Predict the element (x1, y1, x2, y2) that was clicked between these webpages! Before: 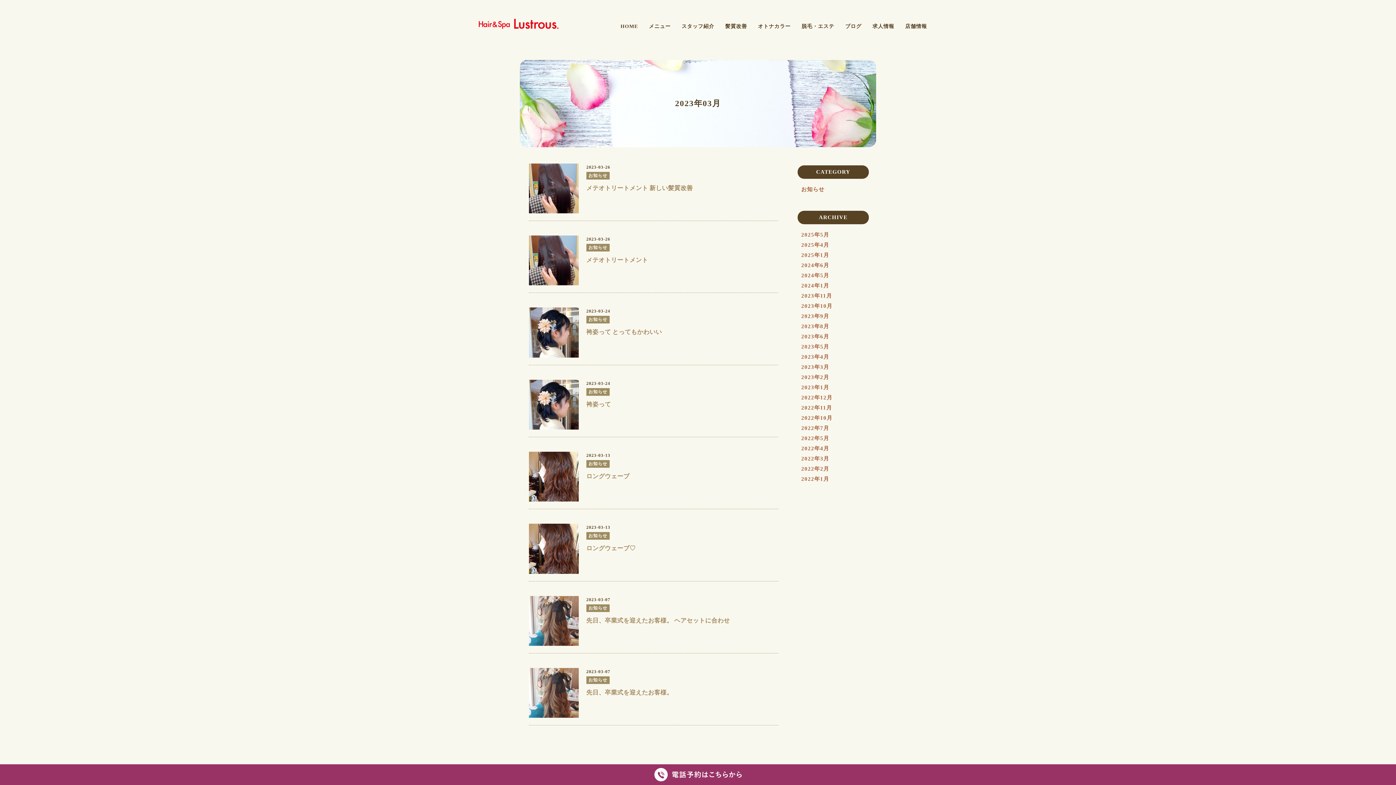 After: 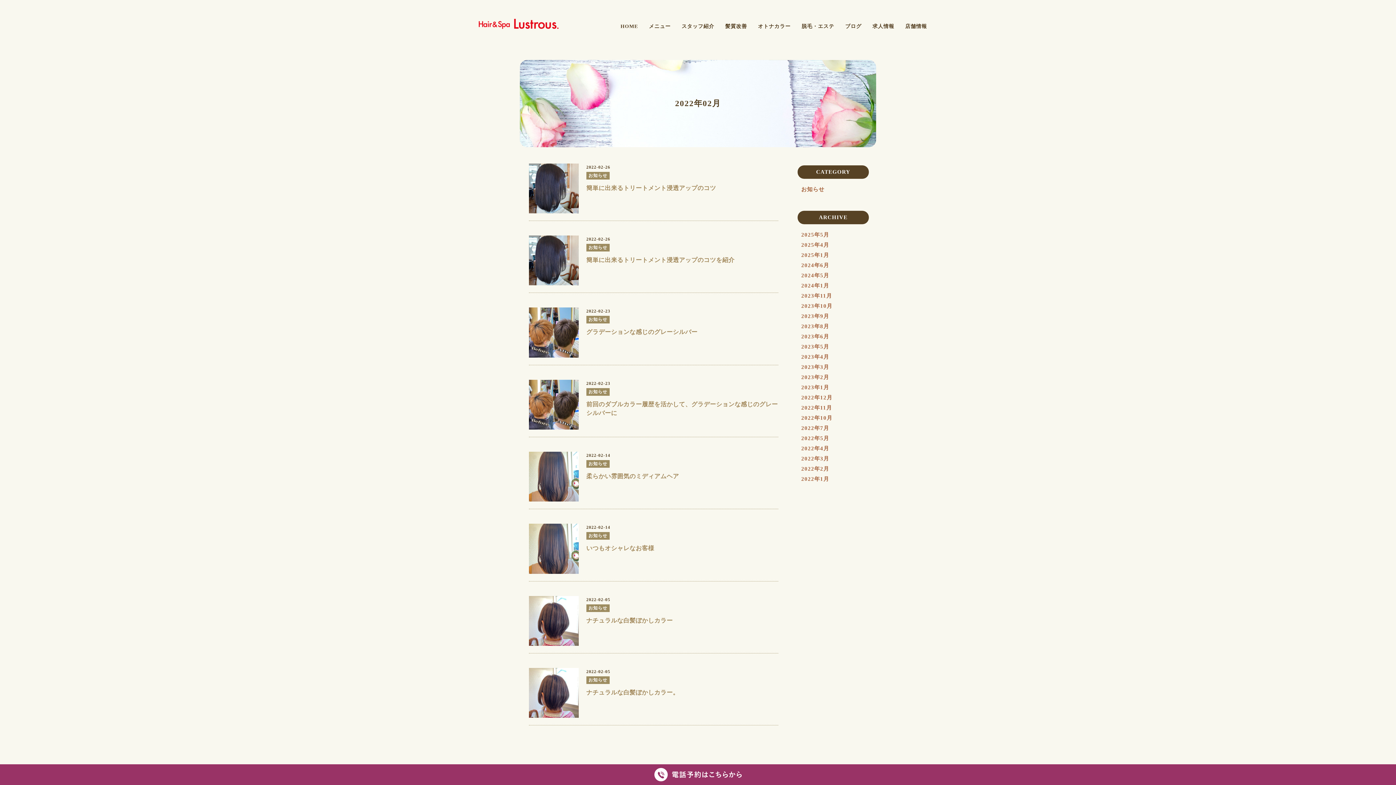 Action: bbox: (801, 466, 829, 471) label: 2022年2月